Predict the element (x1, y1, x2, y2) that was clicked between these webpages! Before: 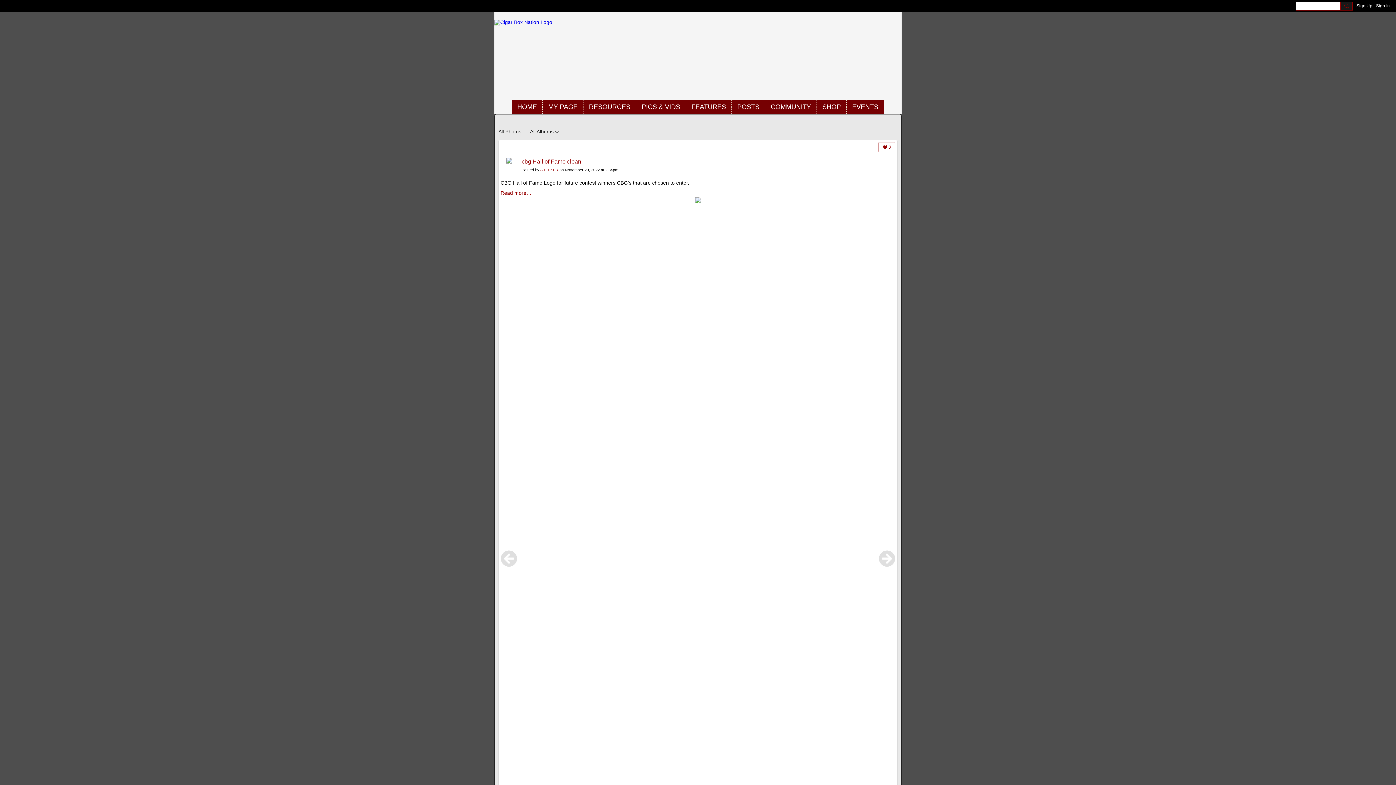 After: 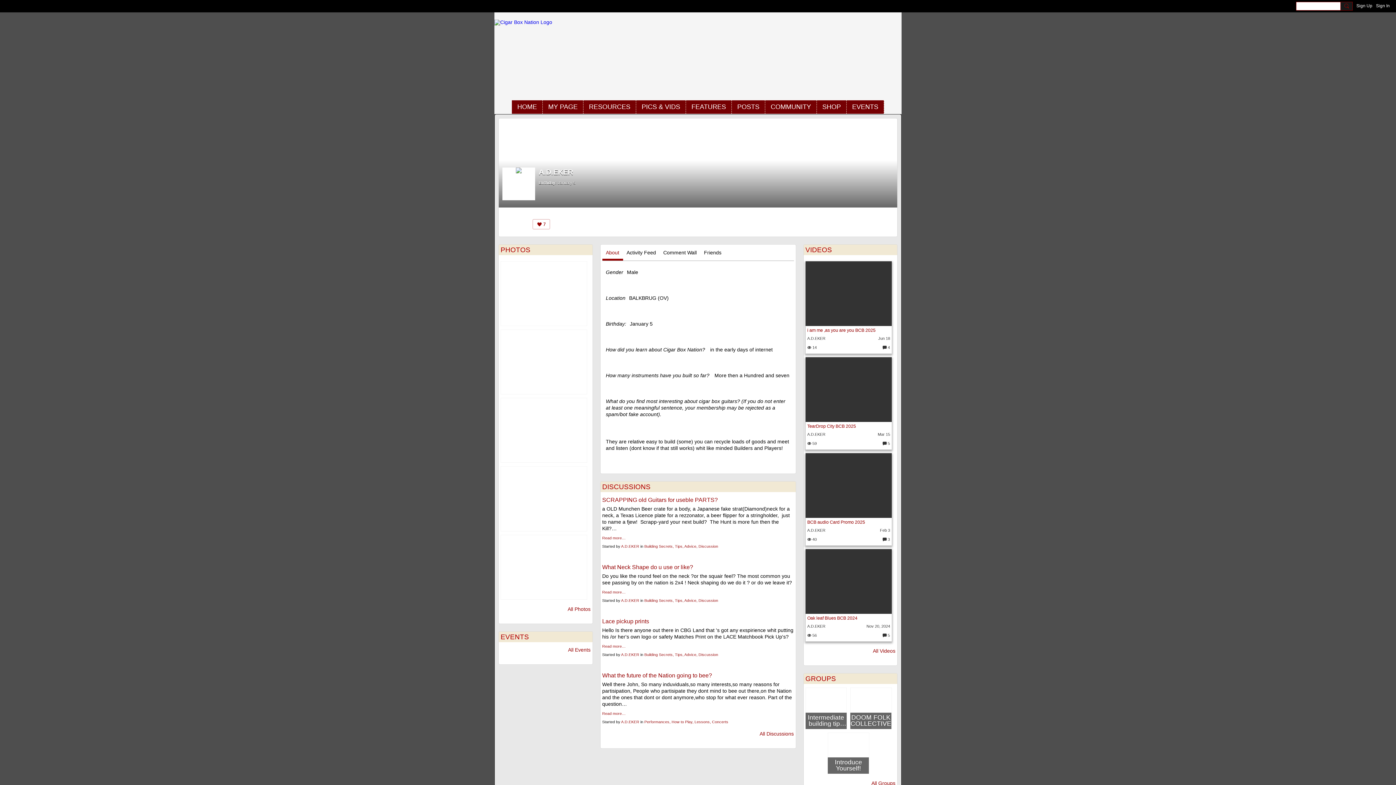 Action: bbox: (540, 167, 558, 172) label: A.D.EKER